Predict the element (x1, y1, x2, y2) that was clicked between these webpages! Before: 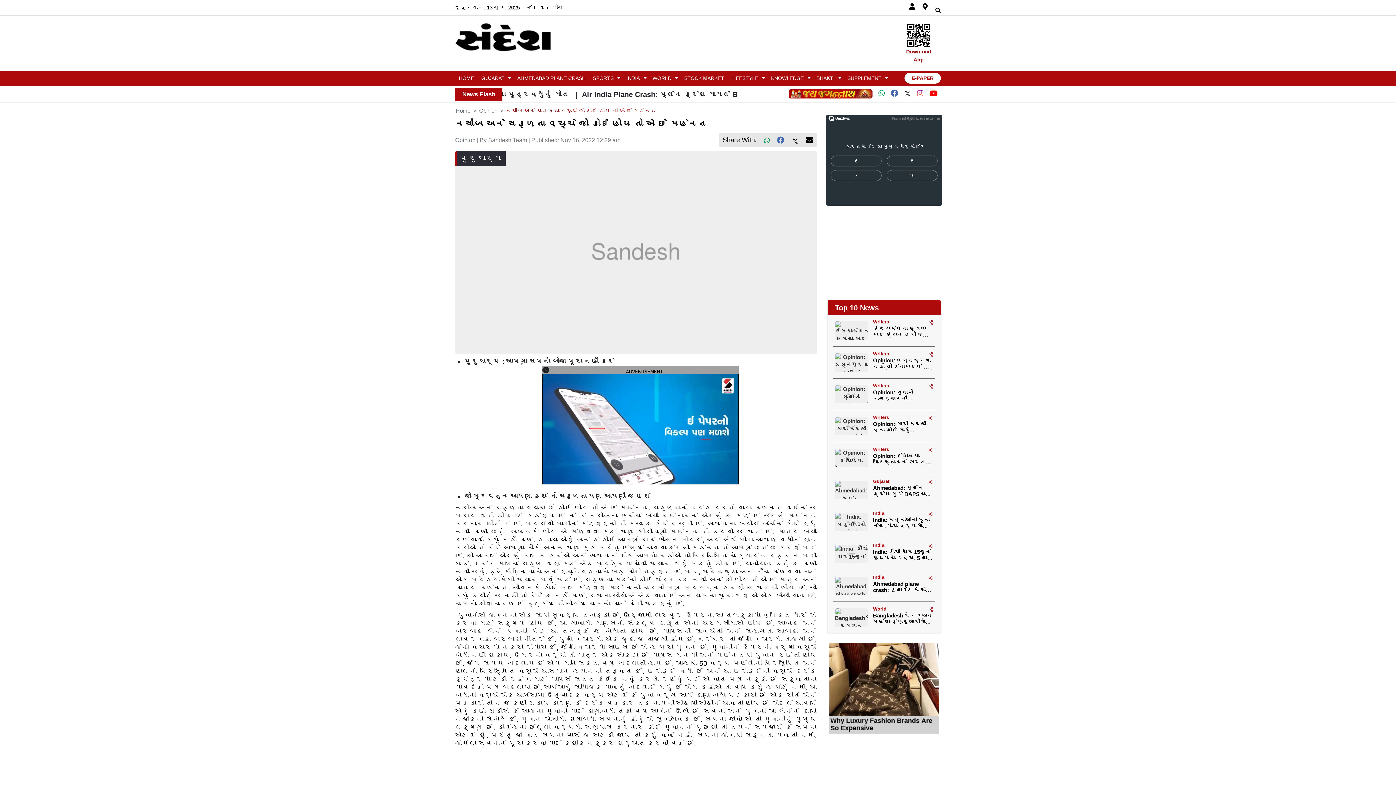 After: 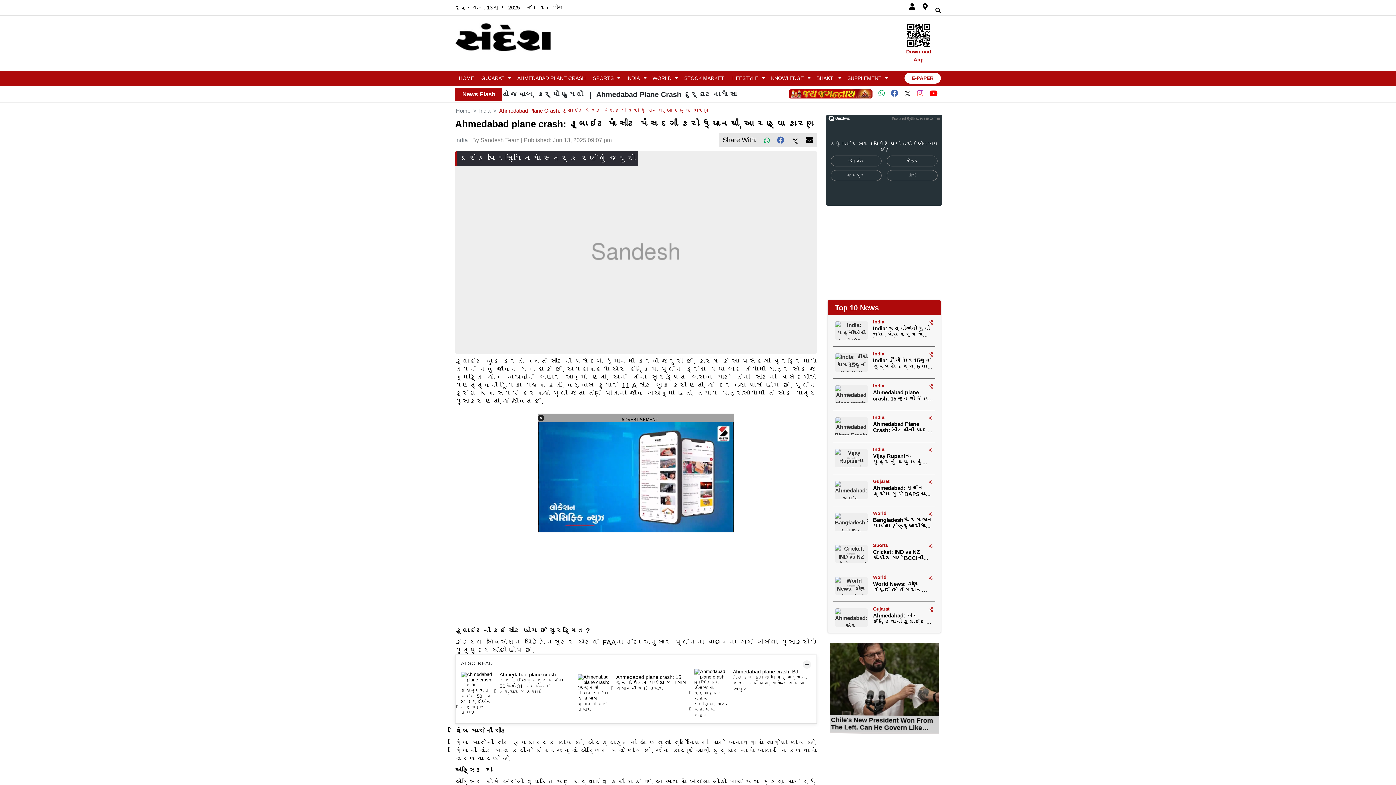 Action: bbox: (929, 574, 933, 582)